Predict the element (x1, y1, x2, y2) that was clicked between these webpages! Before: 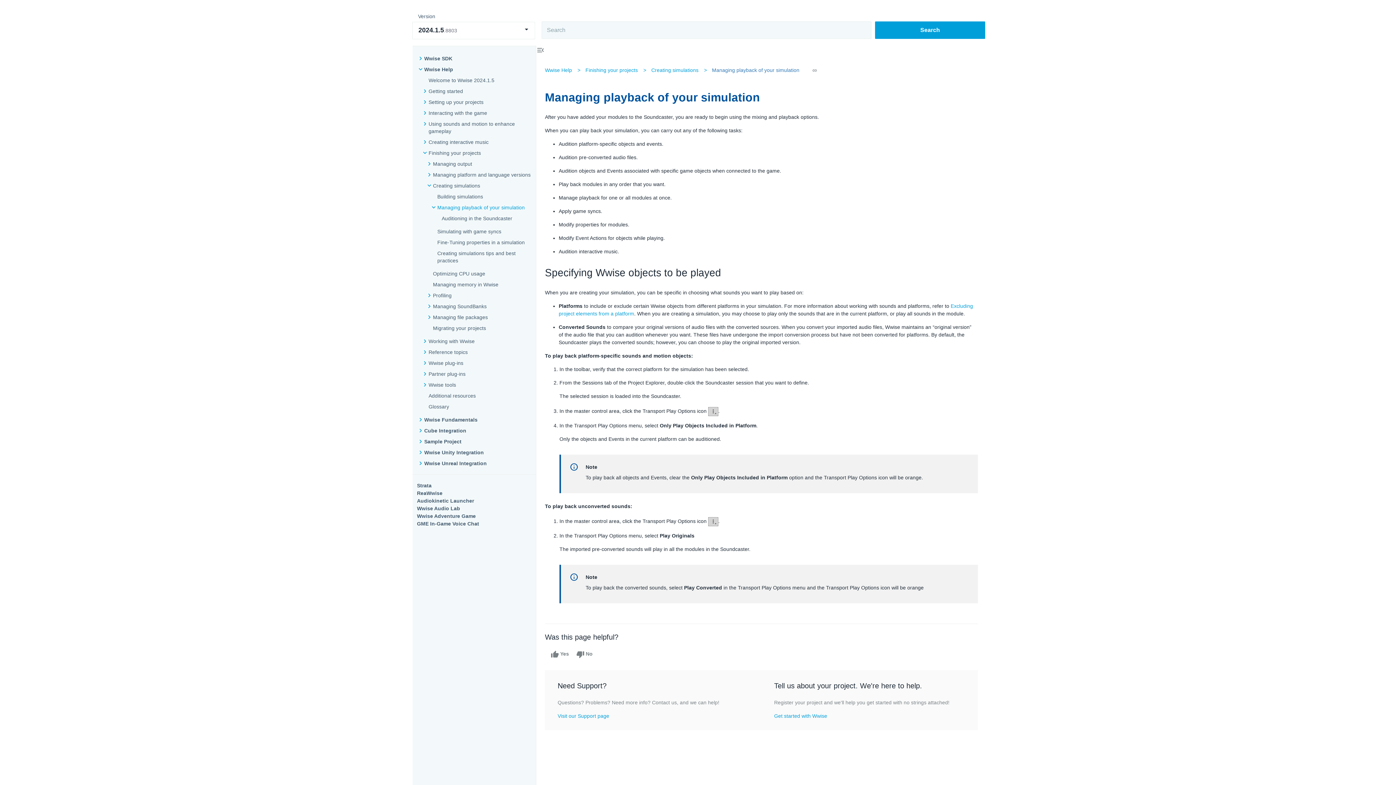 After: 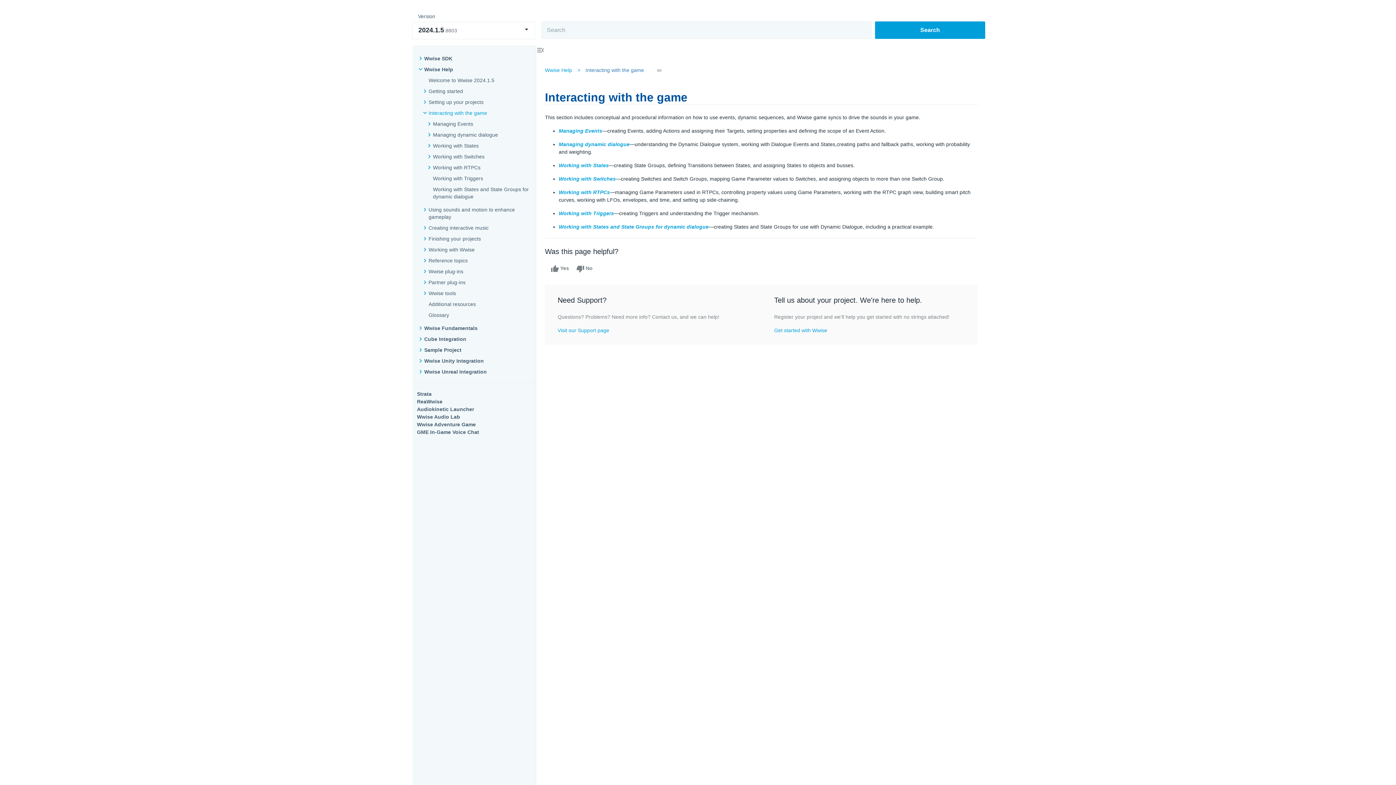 Action: label: Interacting with the game bbox: (428, 109, 487, 116)